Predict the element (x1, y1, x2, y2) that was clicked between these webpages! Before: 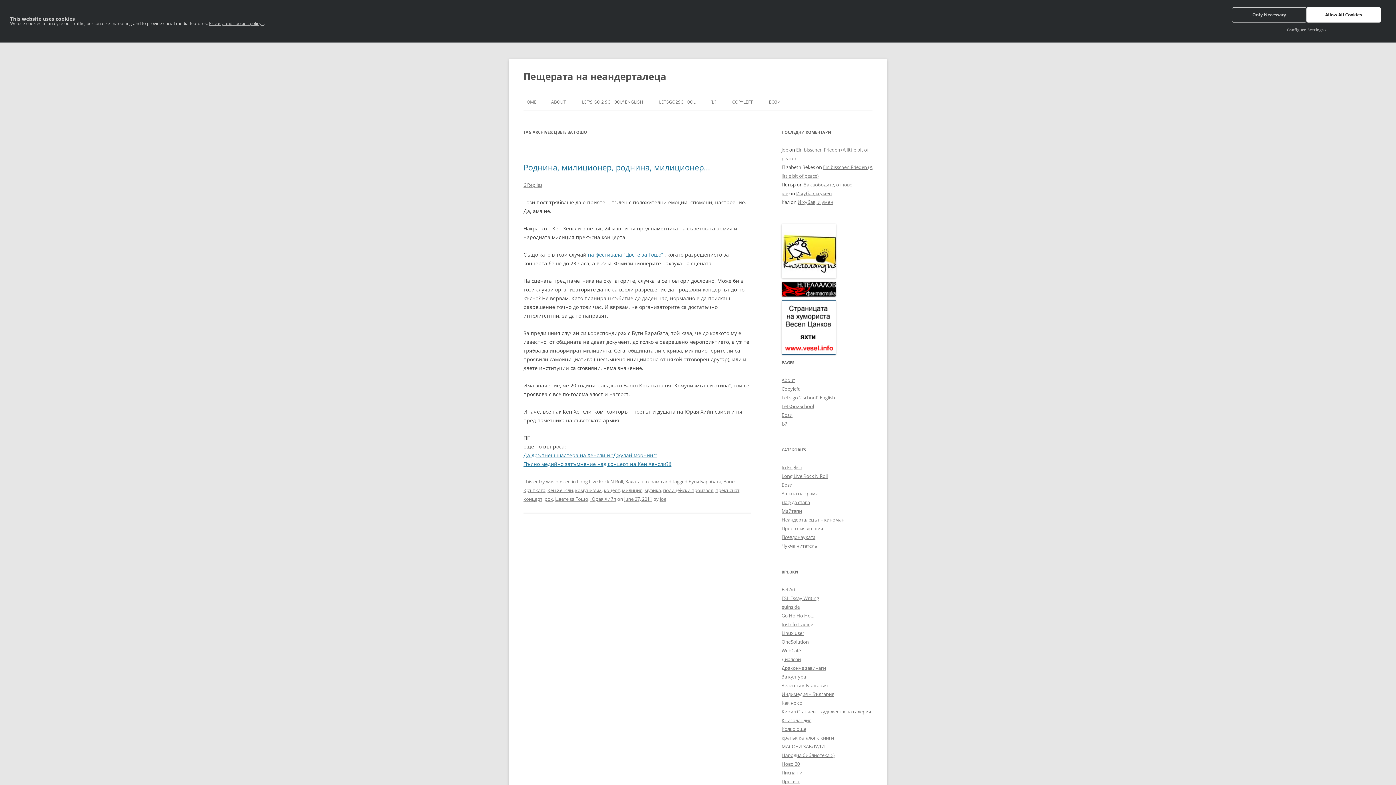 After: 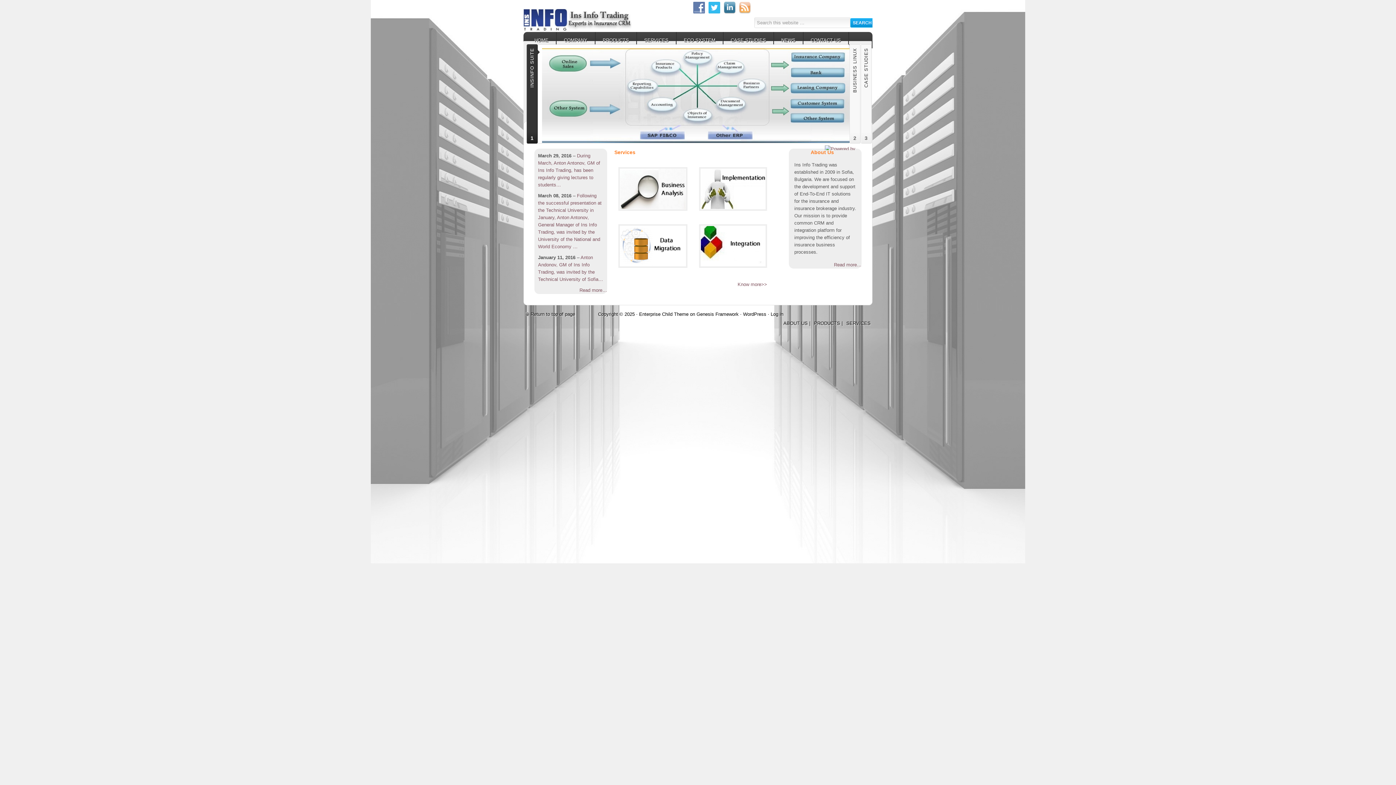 Action: label: InsInfoTrading bbox: (781, 621, 813, 628)